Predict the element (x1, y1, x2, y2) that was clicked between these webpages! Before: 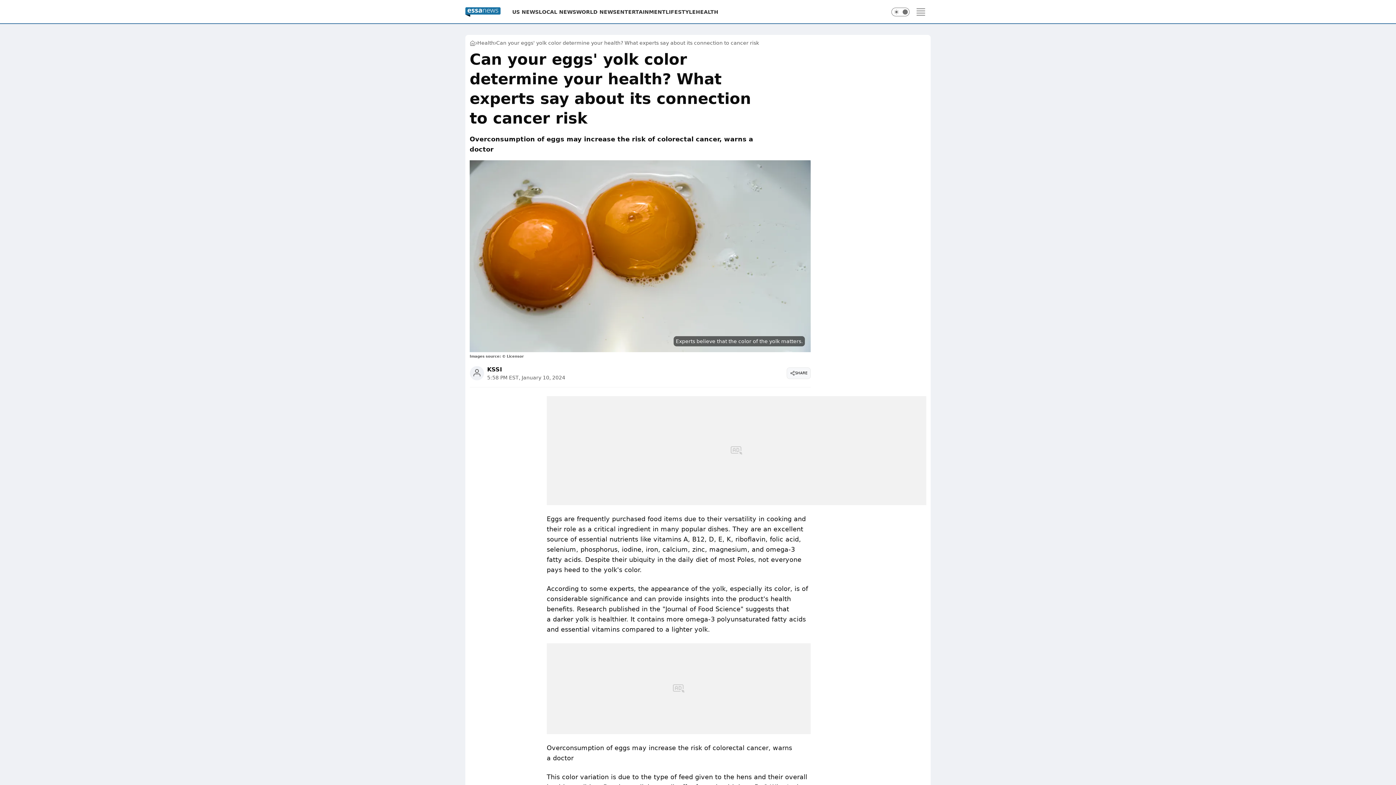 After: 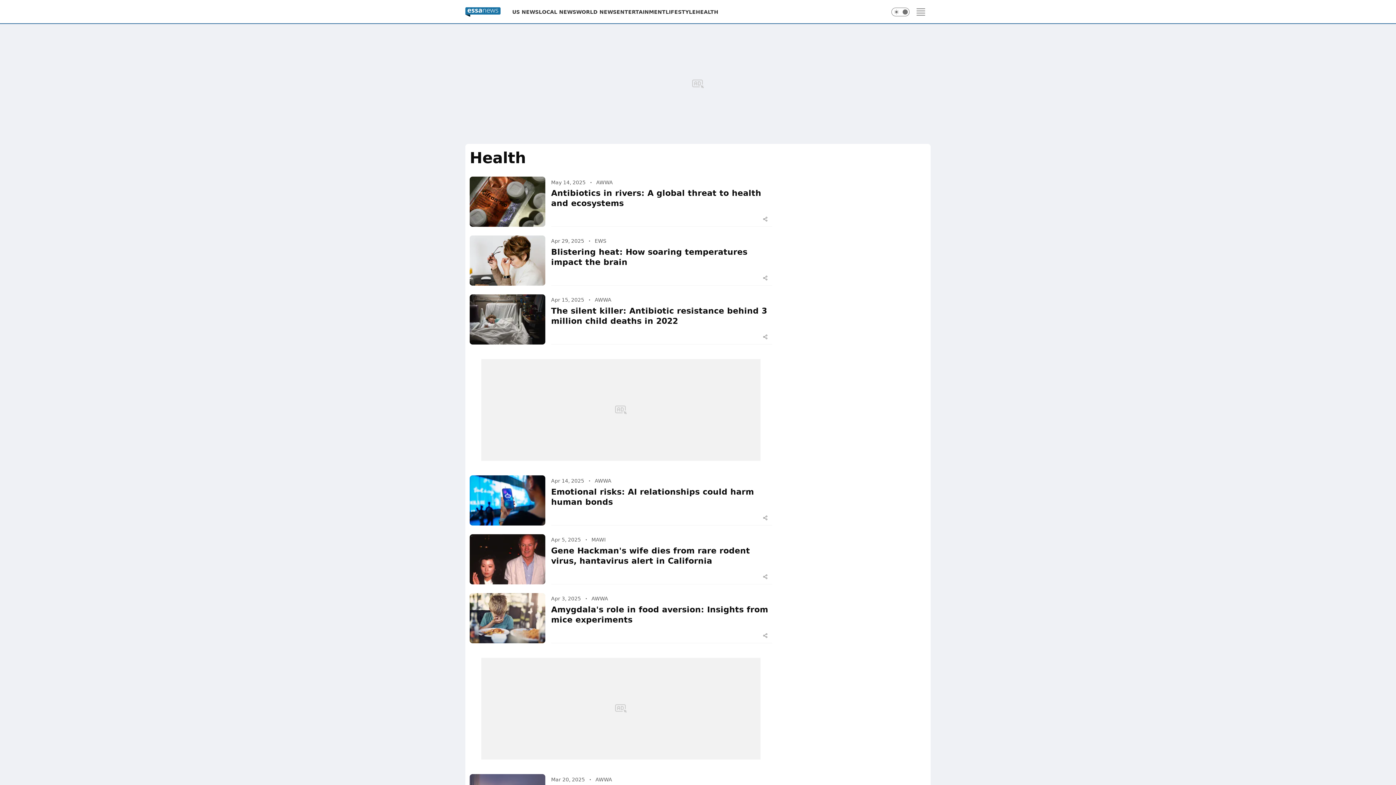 Action: bbox: (477, 39, 494, 46) label: Health